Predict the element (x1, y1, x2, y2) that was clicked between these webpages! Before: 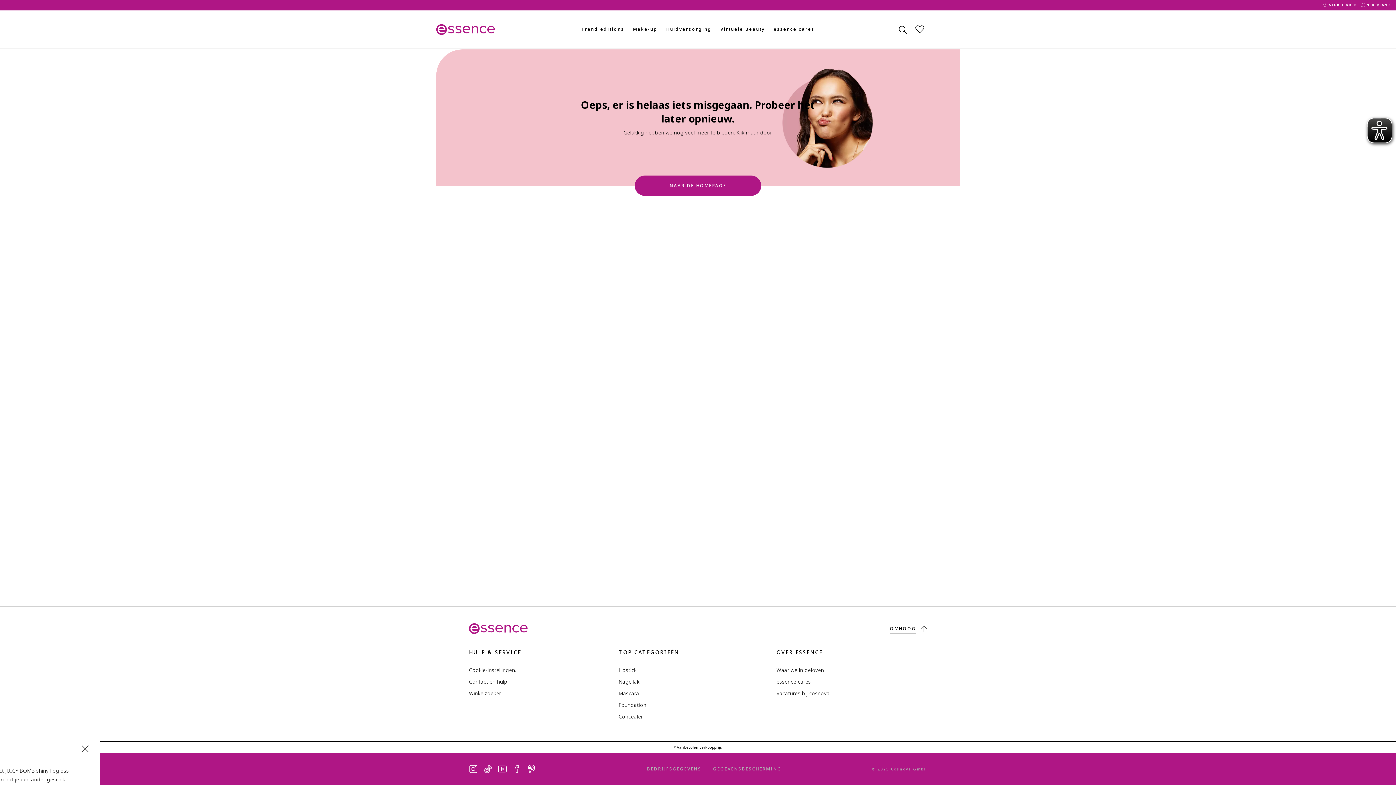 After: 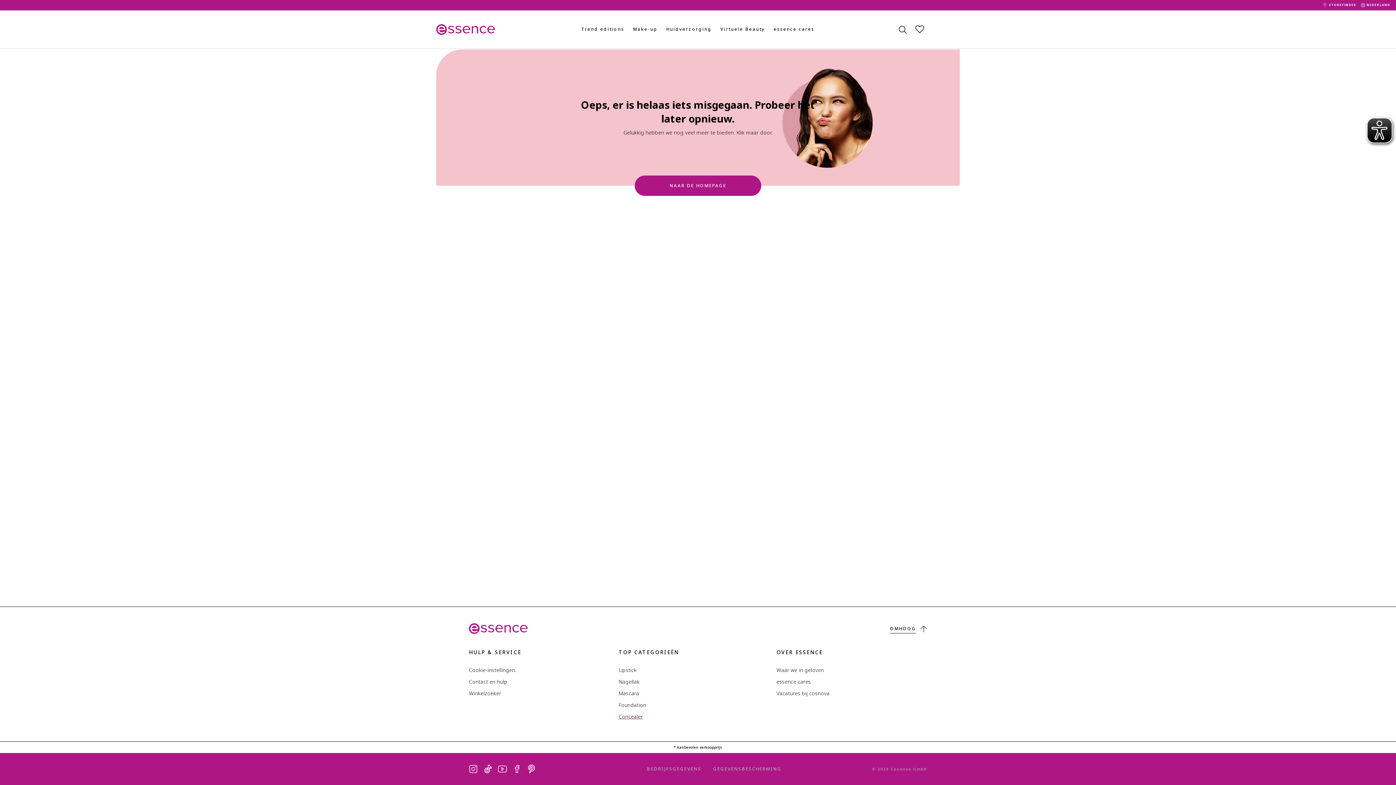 Action: label: Concealer bbox: (618, 712, 776, 721)